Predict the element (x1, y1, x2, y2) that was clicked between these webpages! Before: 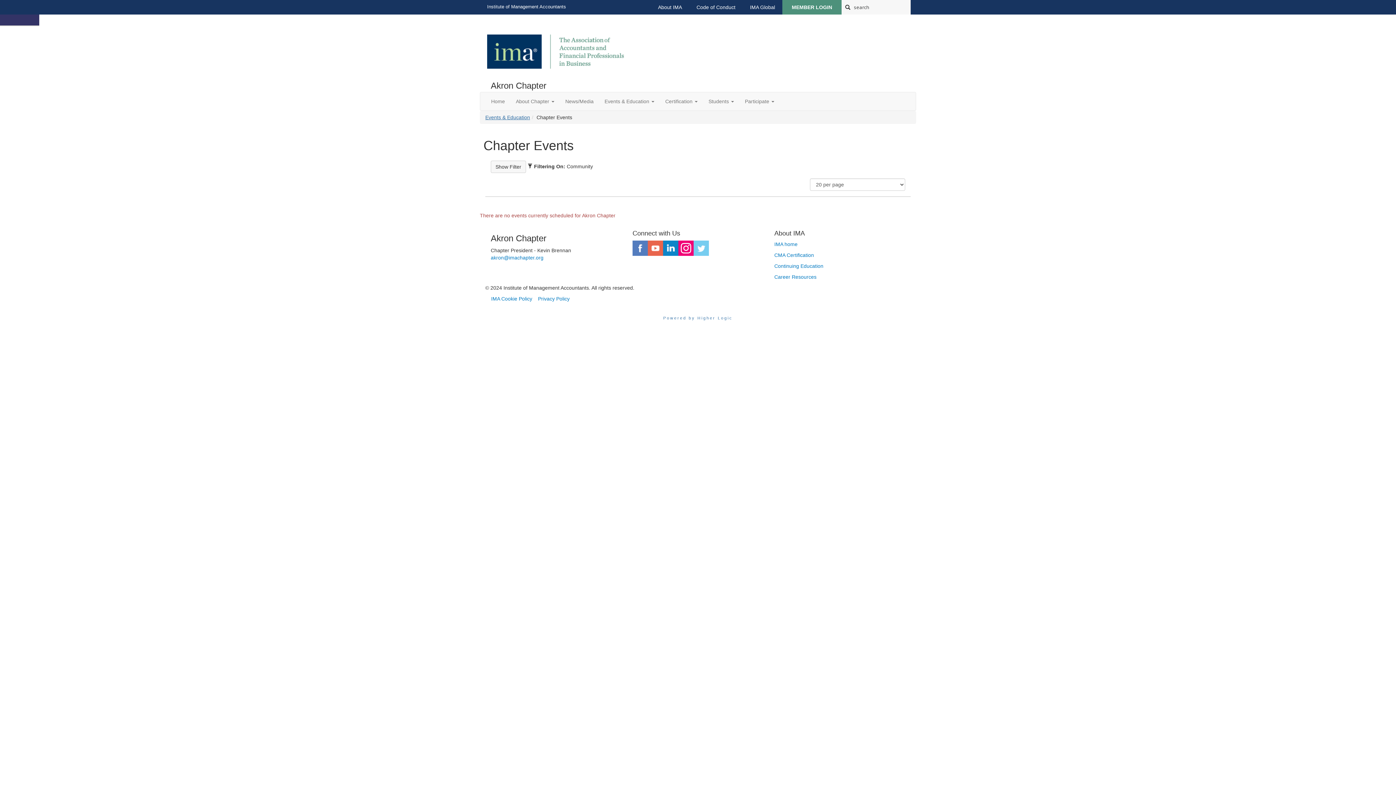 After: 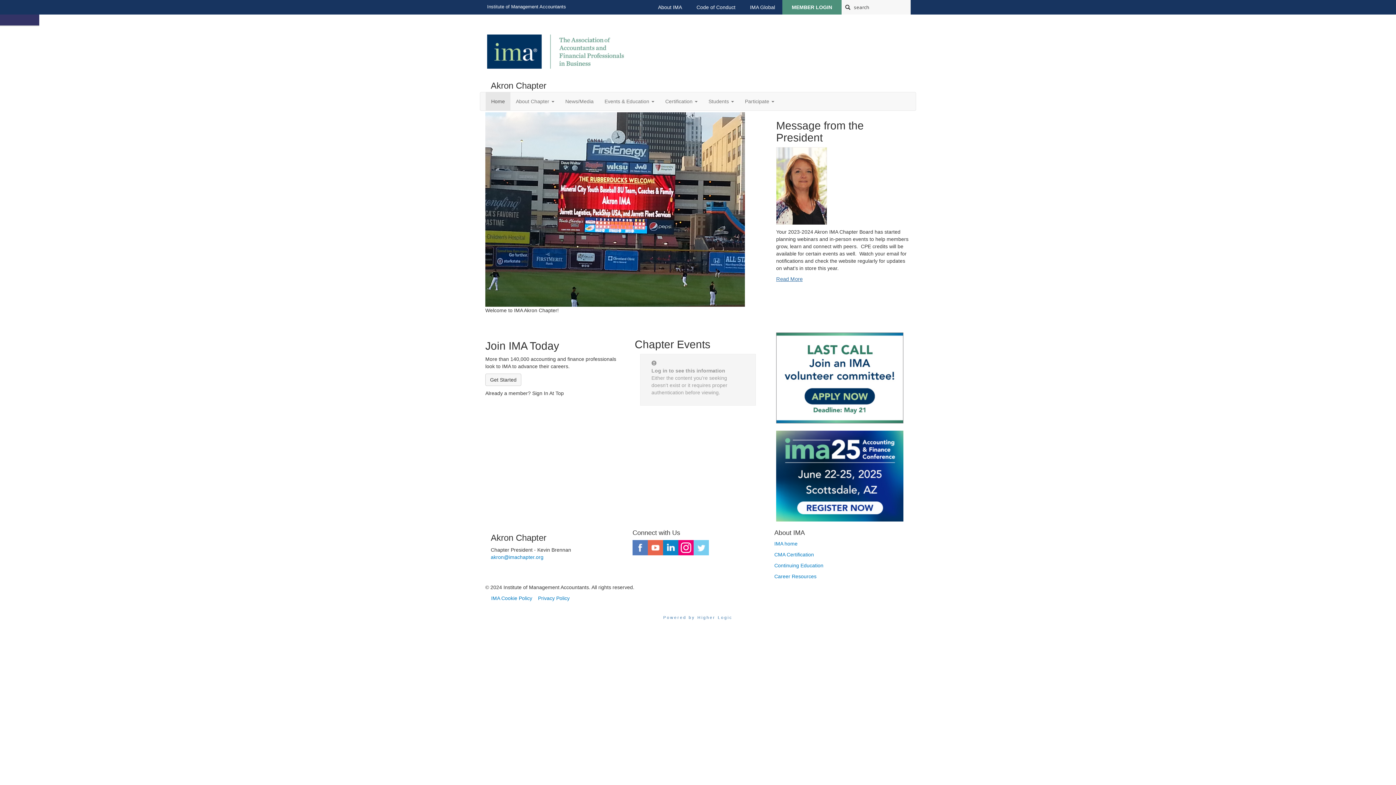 Action: label: Home bbox: (485, 92, 510, 110)